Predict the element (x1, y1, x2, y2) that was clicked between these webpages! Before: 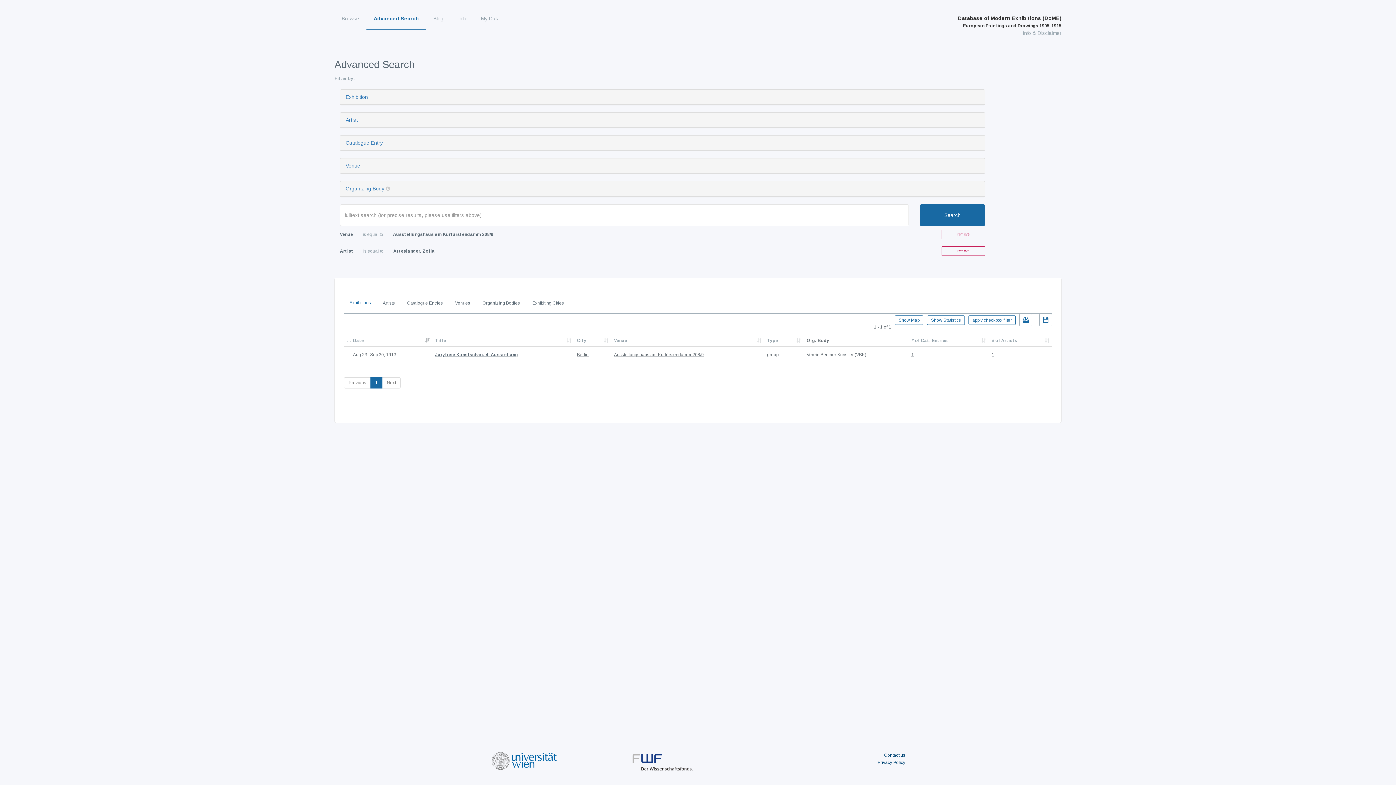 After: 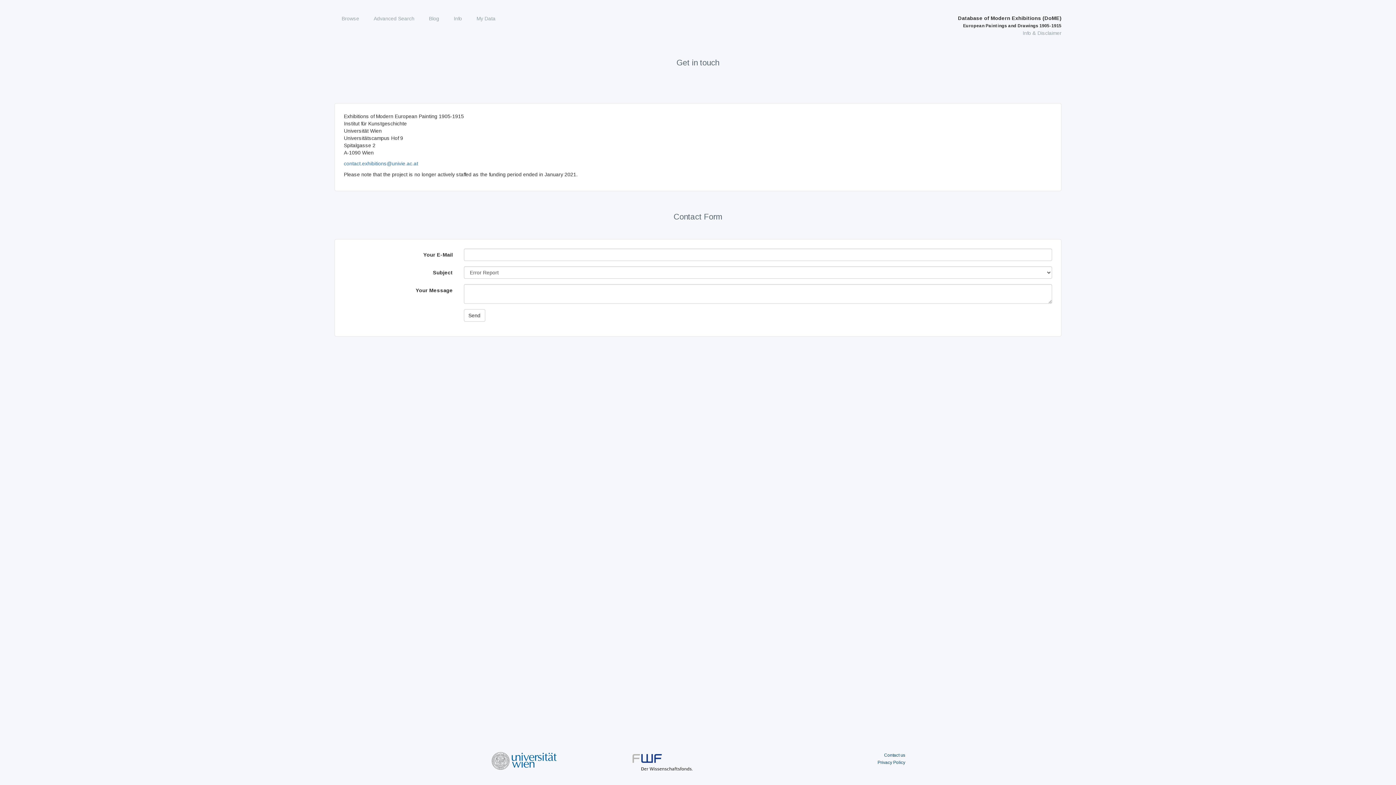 Action: label: Contact us bbox: (884, 612, 905, 617)